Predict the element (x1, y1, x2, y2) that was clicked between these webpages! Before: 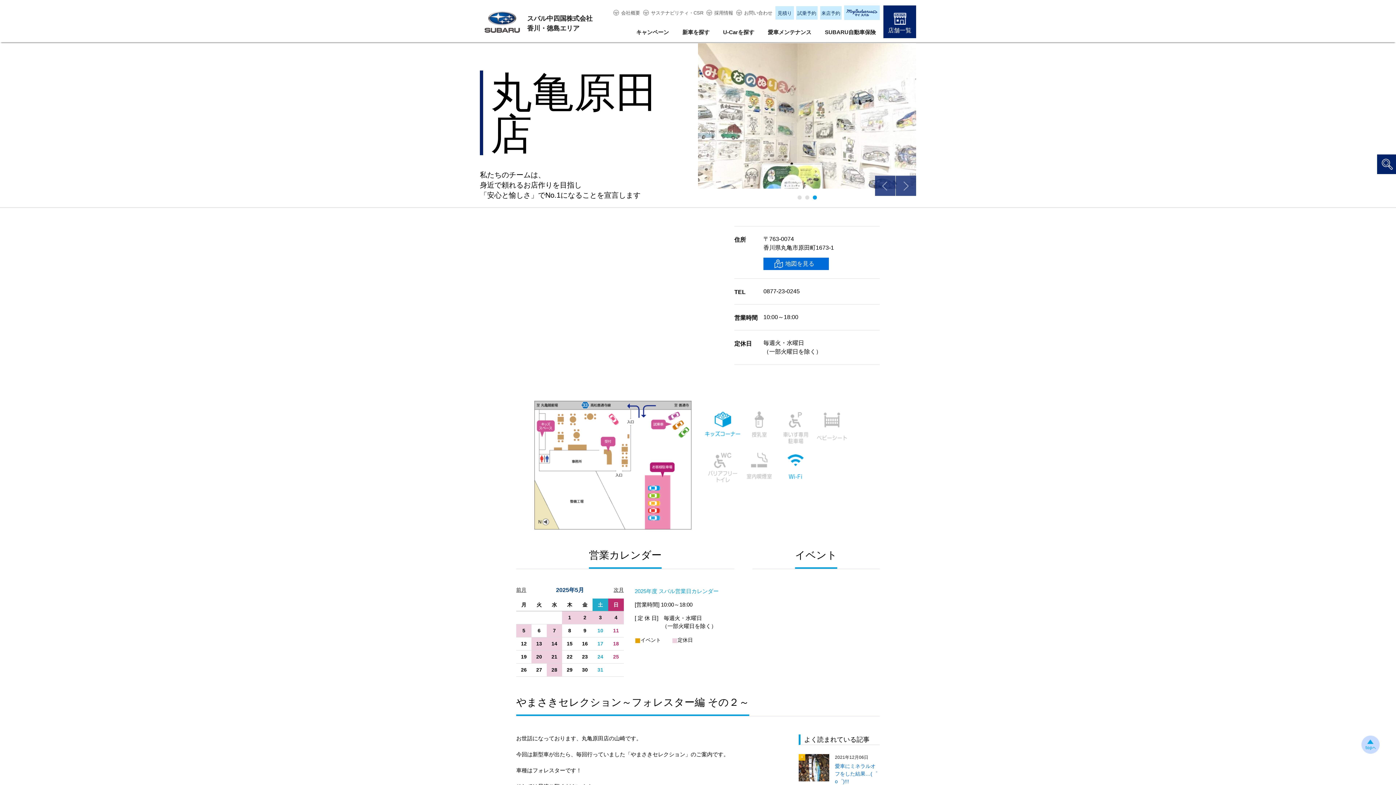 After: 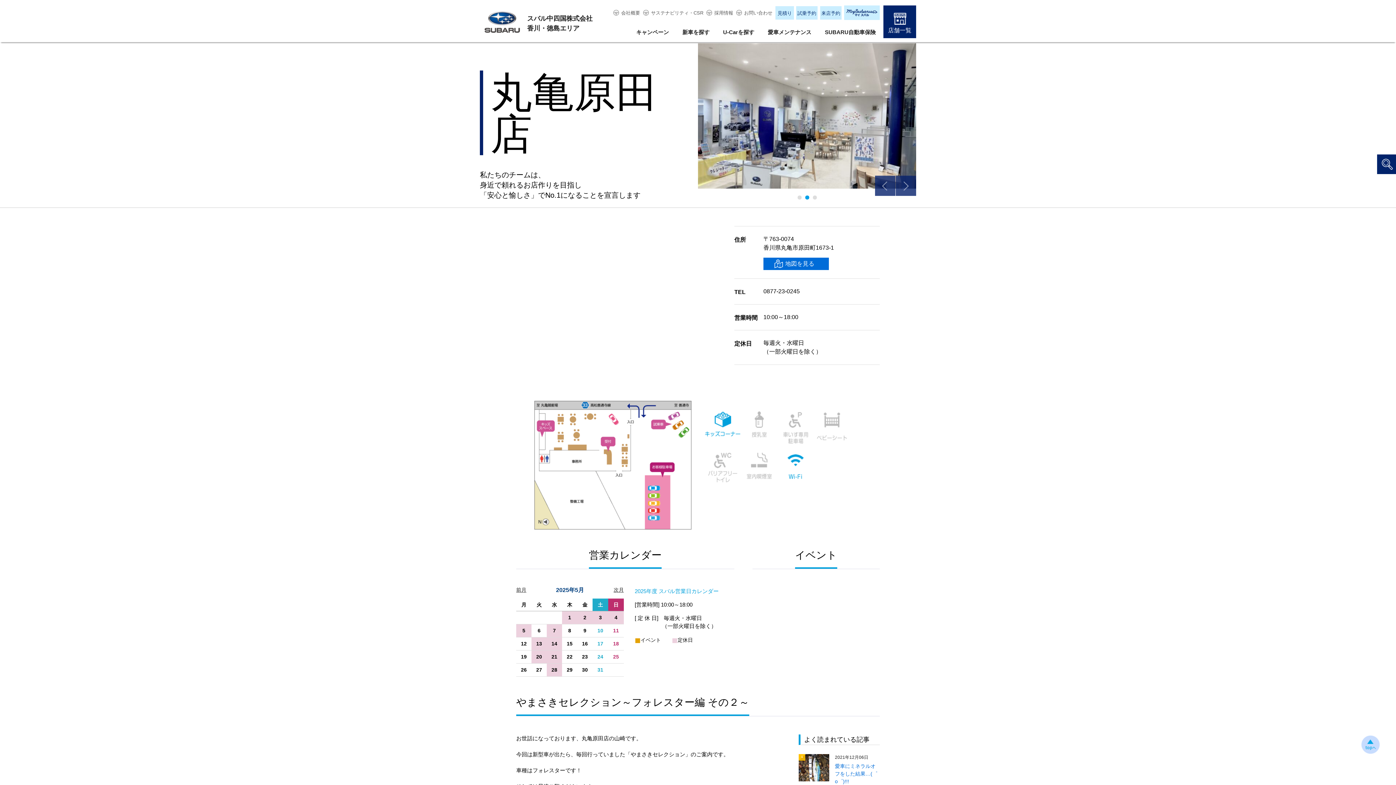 Action: label: 2 bbox: (805, 195, 809, 199)